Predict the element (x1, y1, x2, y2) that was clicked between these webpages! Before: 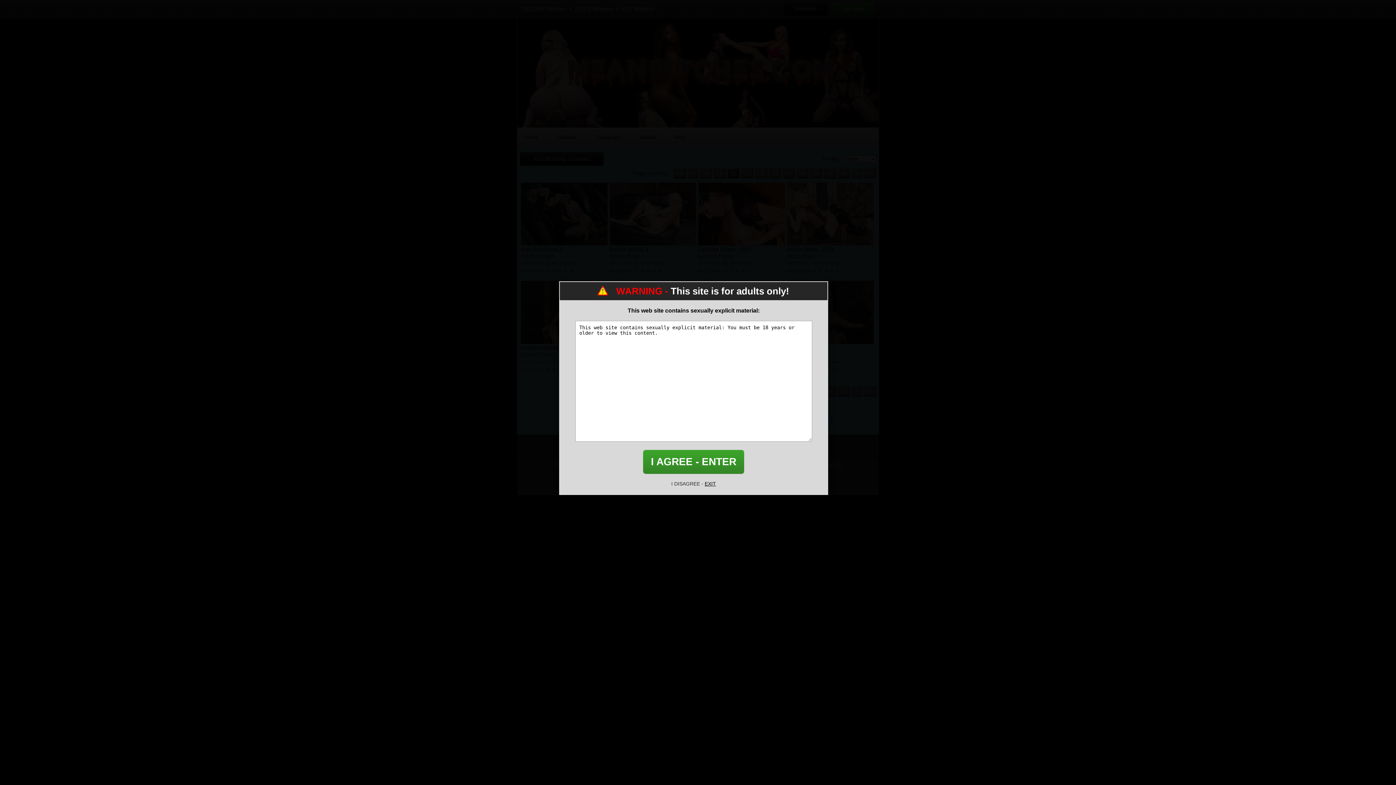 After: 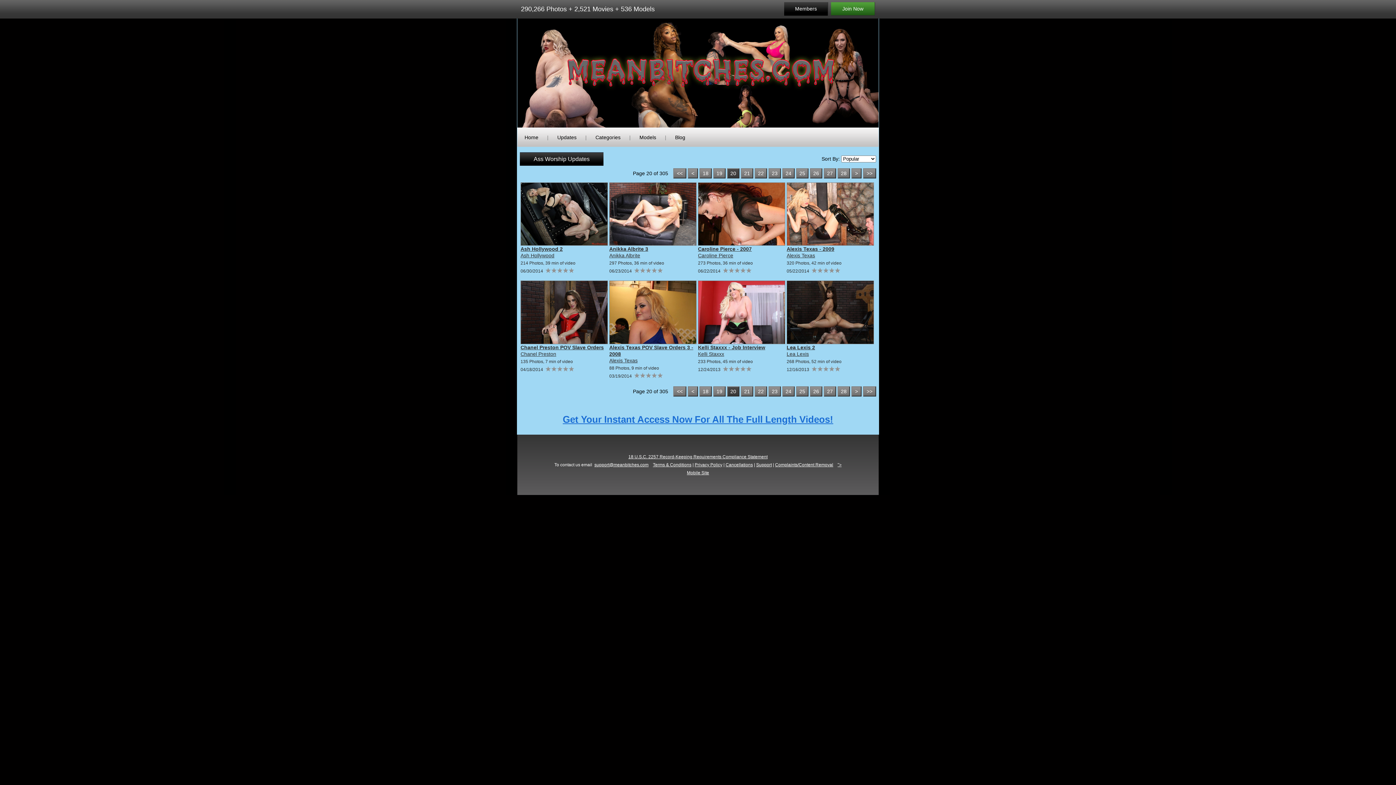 Action: label: I AGREE - ENTER bbox: (643, 450, 744, 474)